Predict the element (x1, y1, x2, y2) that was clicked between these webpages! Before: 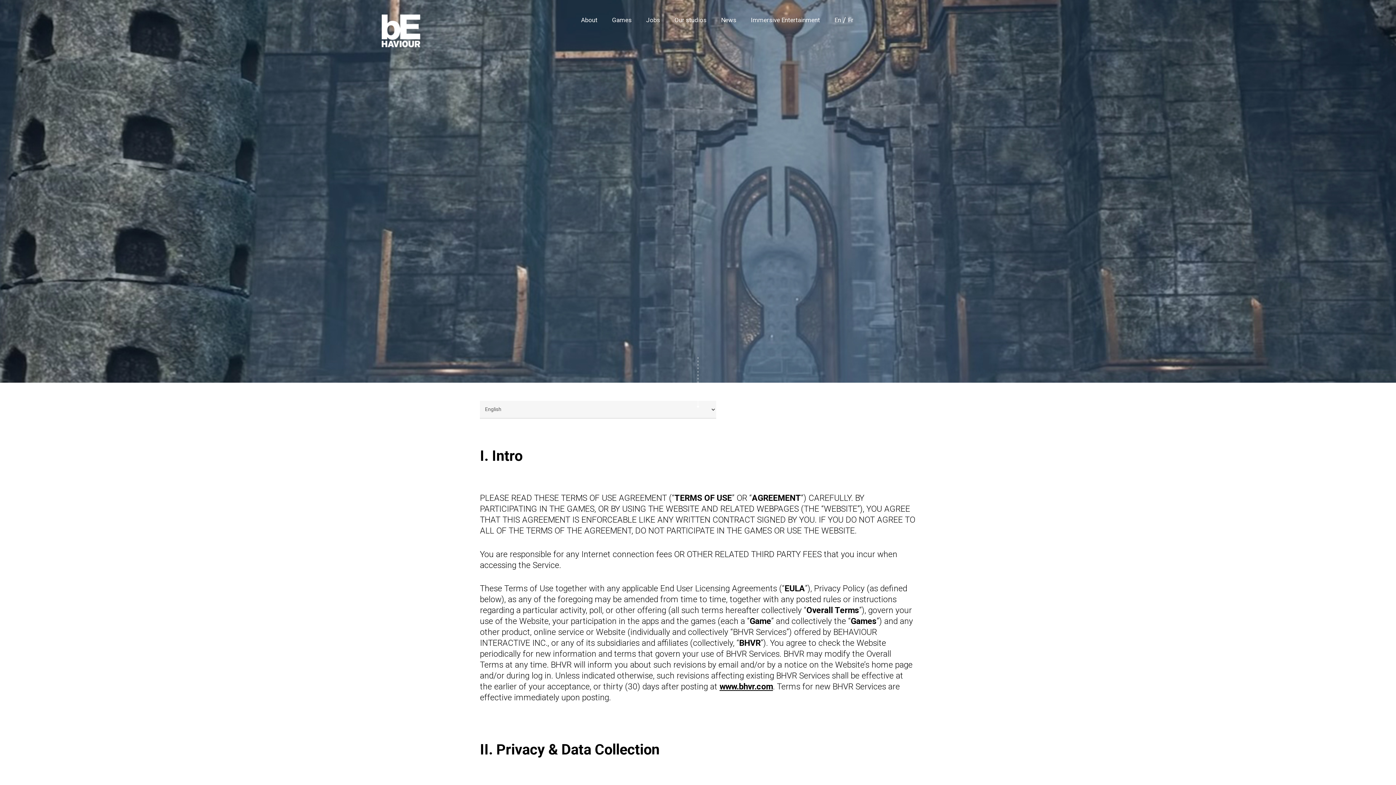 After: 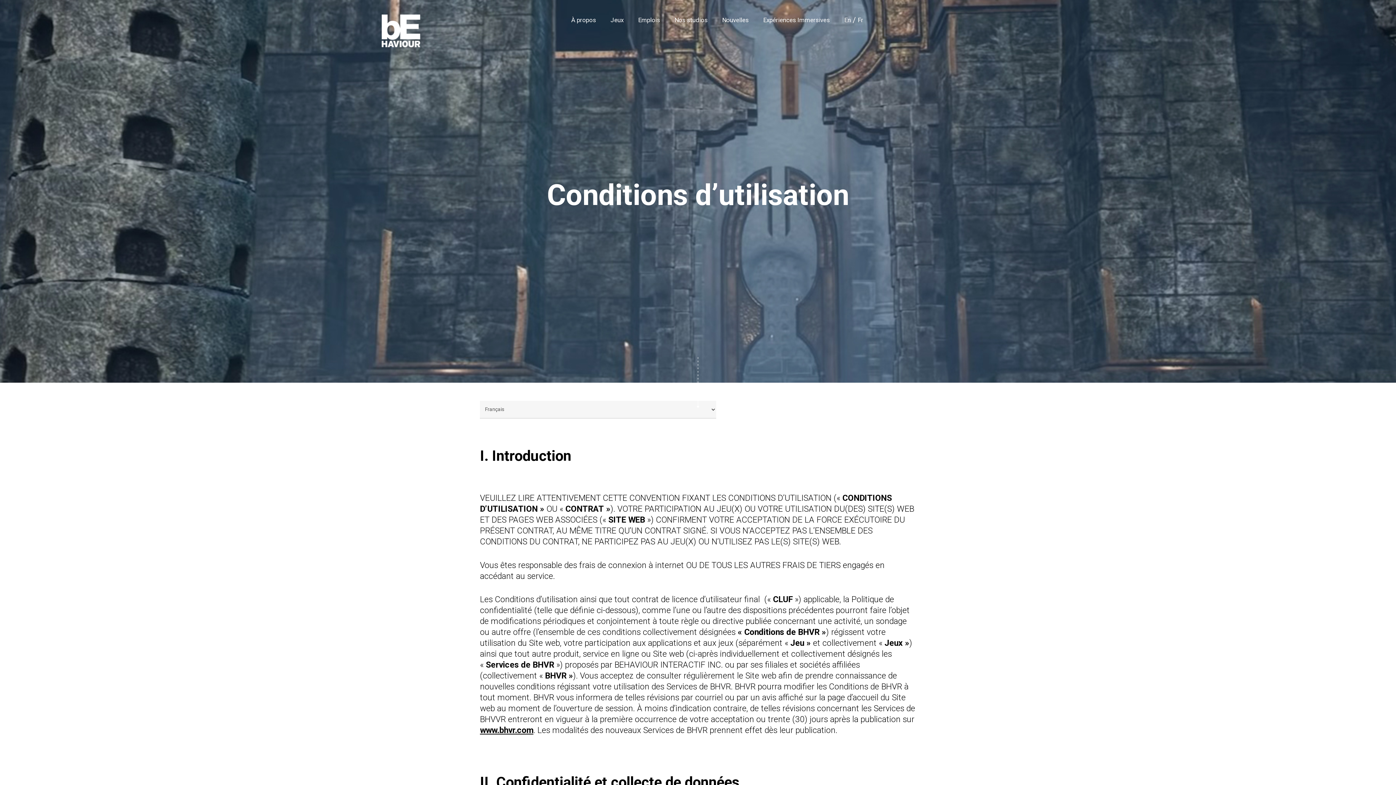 Action: label: Fr bbox: (848, 14, 853, 25)